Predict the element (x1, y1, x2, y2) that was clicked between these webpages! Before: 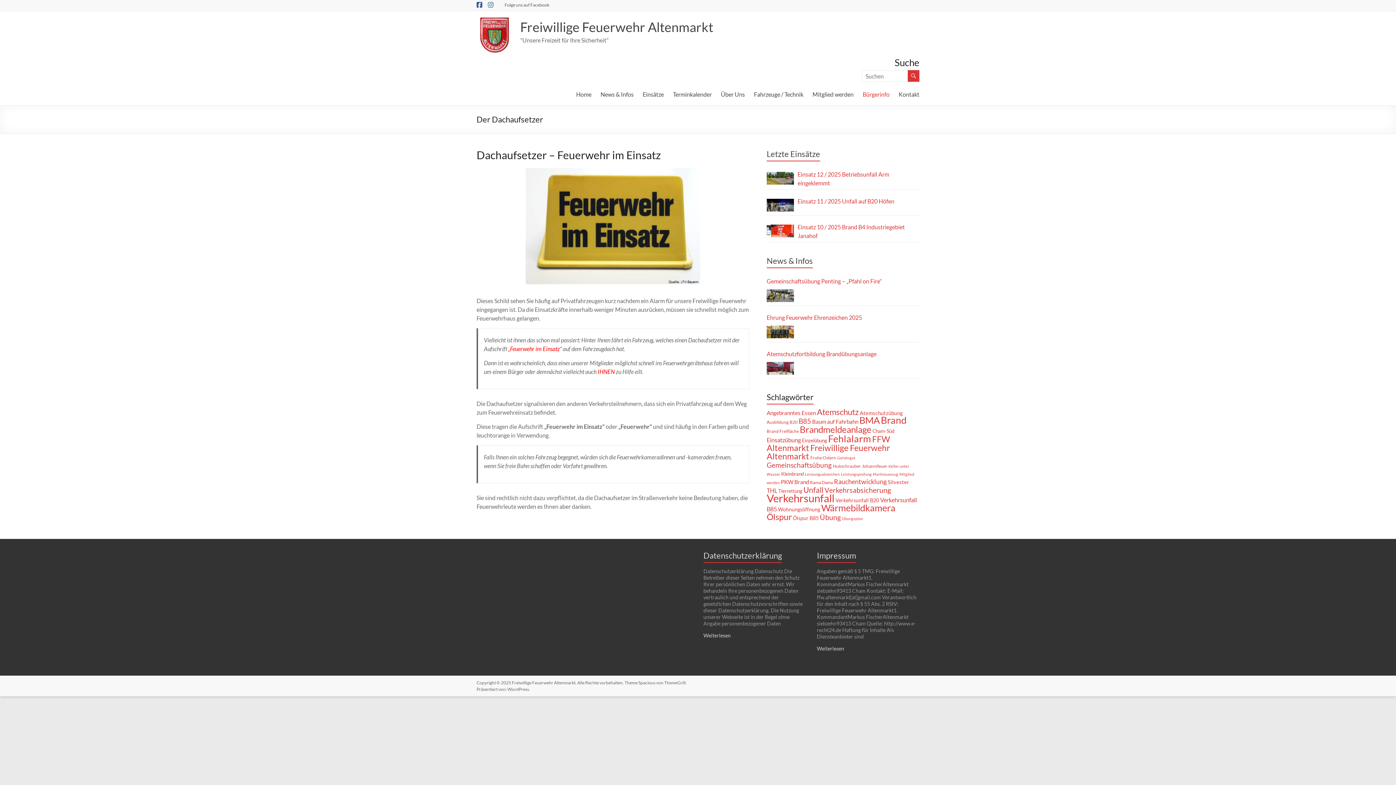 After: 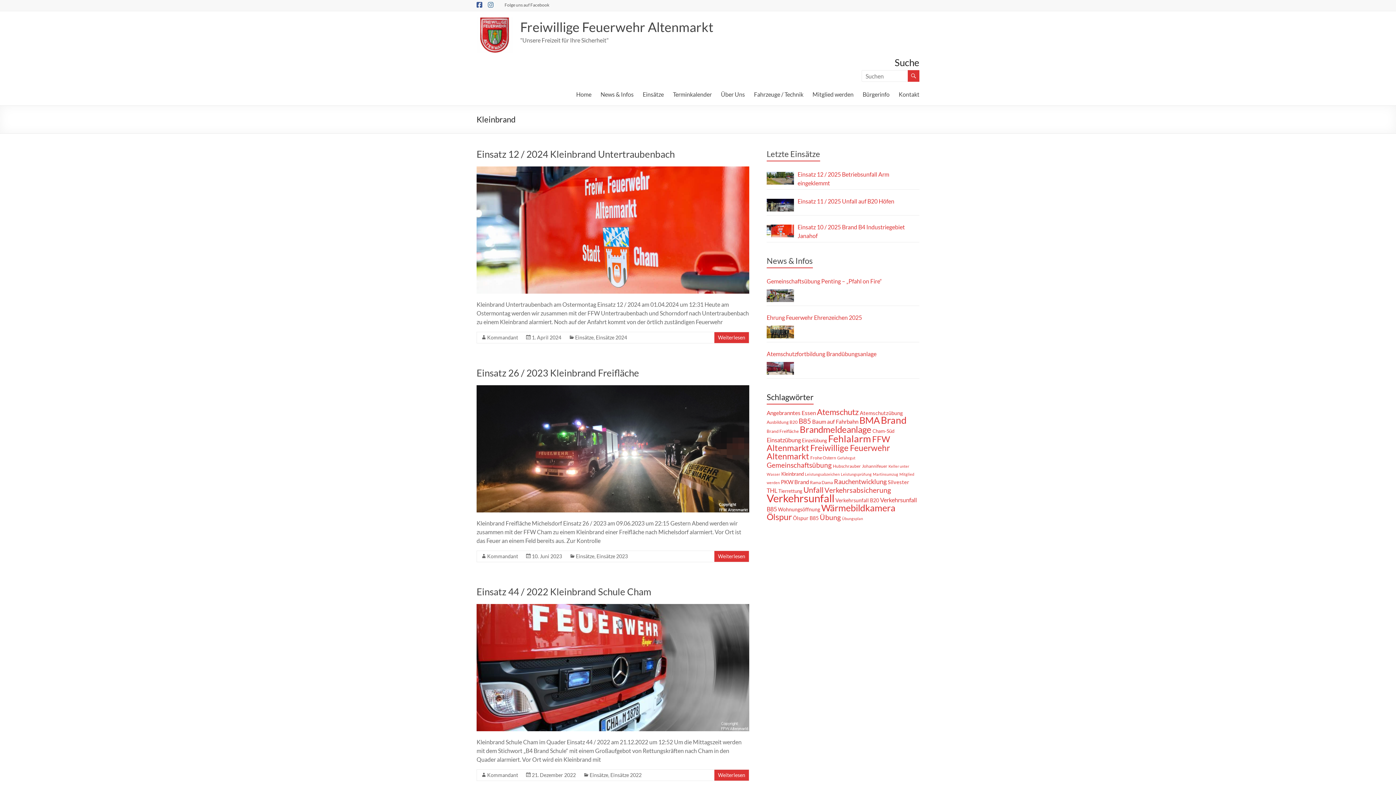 Action: bbox: (781, 471, 804, 477) label: Kleinbrand (8 Einträge)